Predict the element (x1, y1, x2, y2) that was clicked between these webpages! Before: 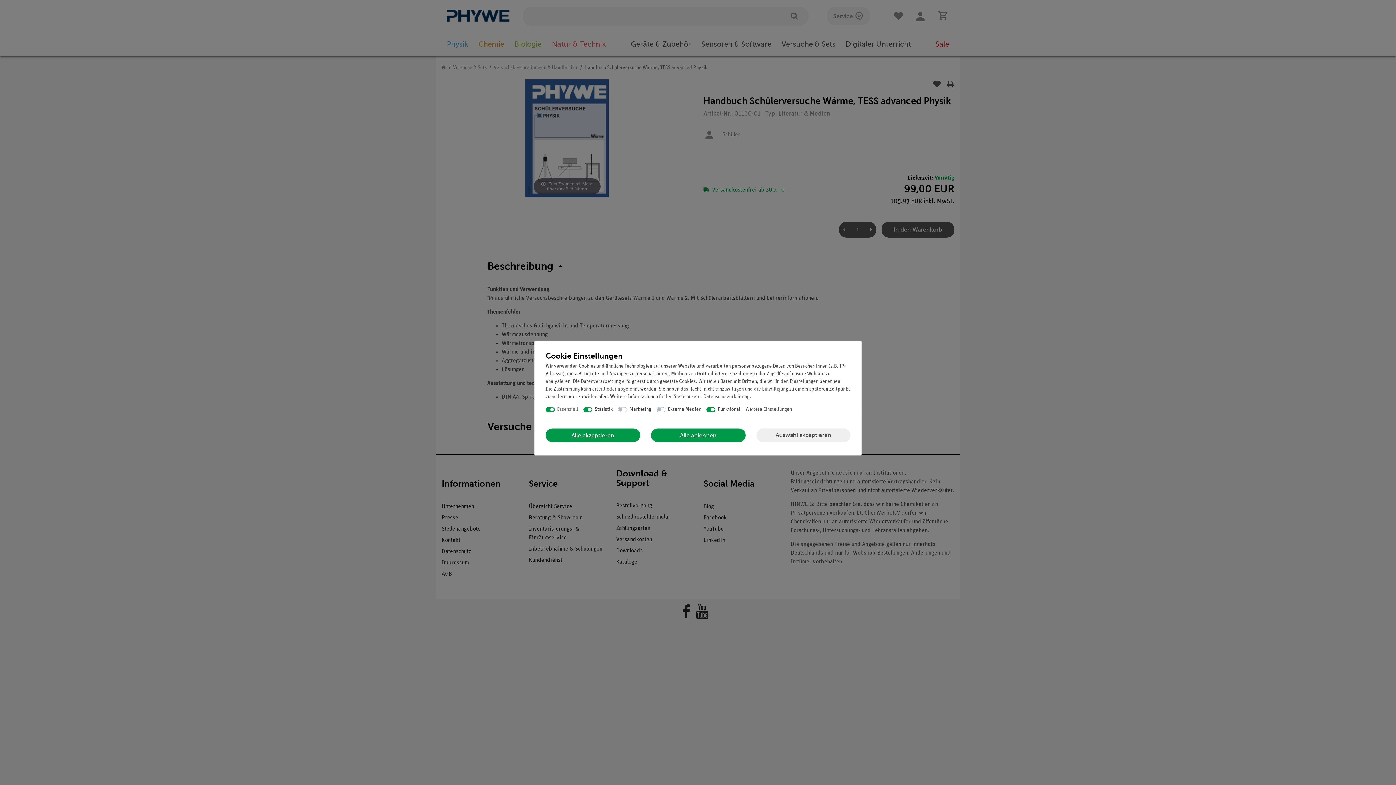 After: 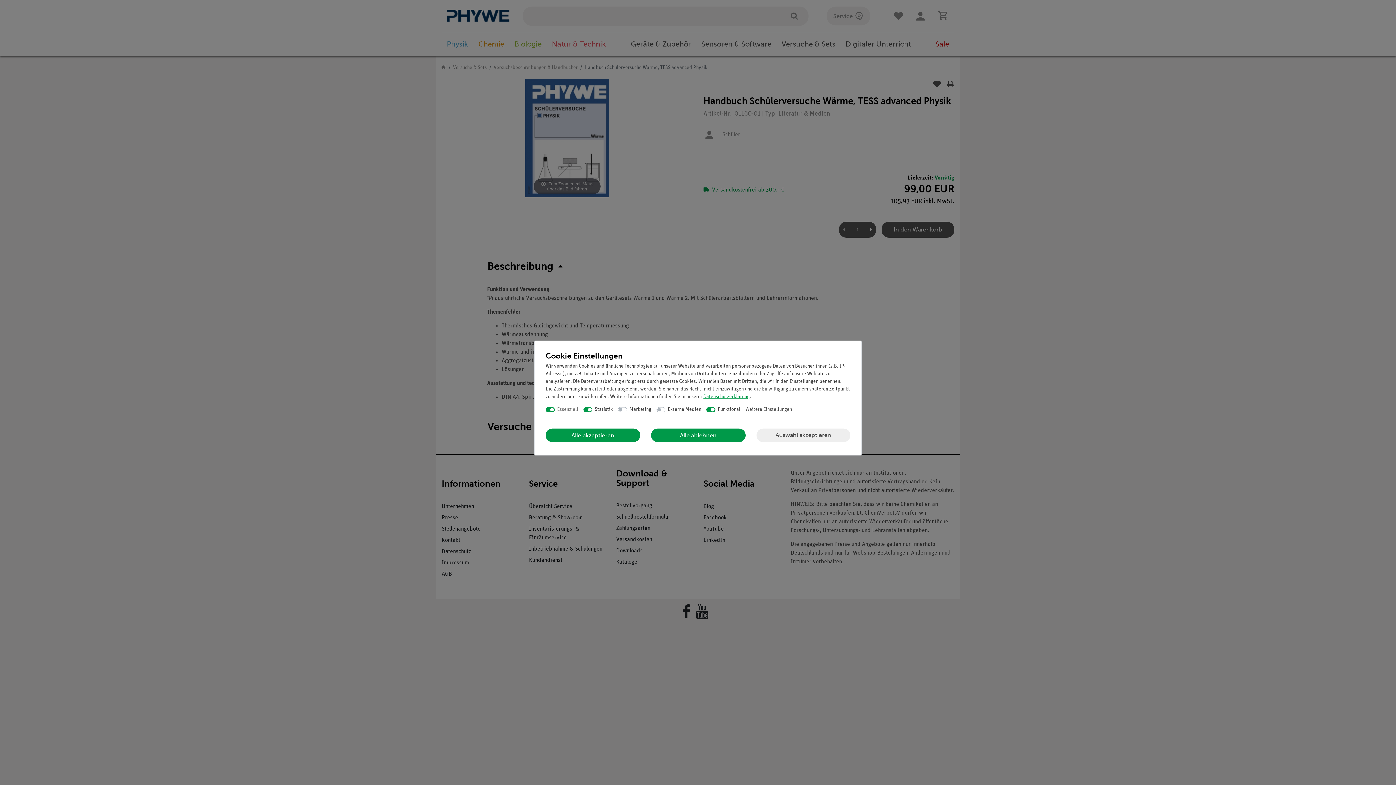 Action: bbox: (703, 394, 749, 399) label: Daten­schutz­erklärung